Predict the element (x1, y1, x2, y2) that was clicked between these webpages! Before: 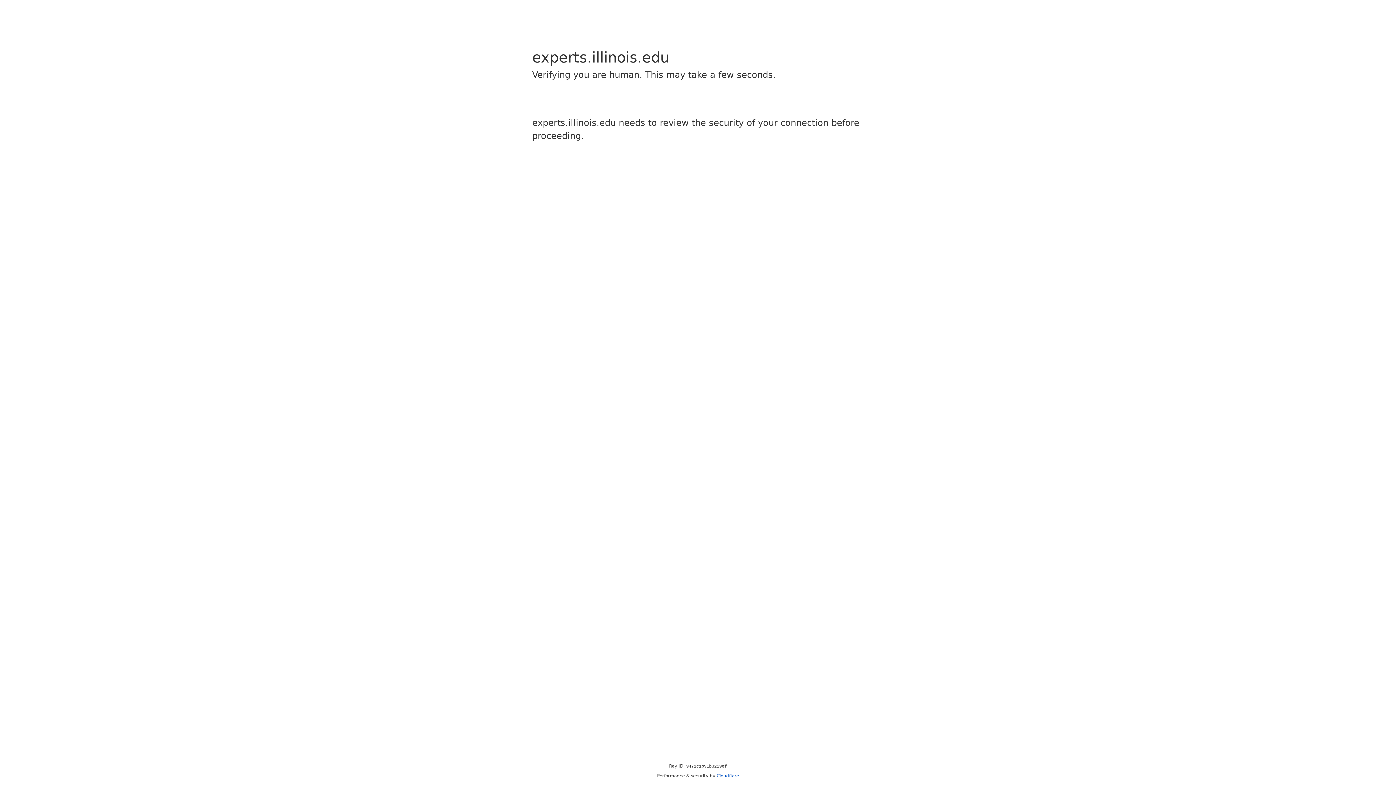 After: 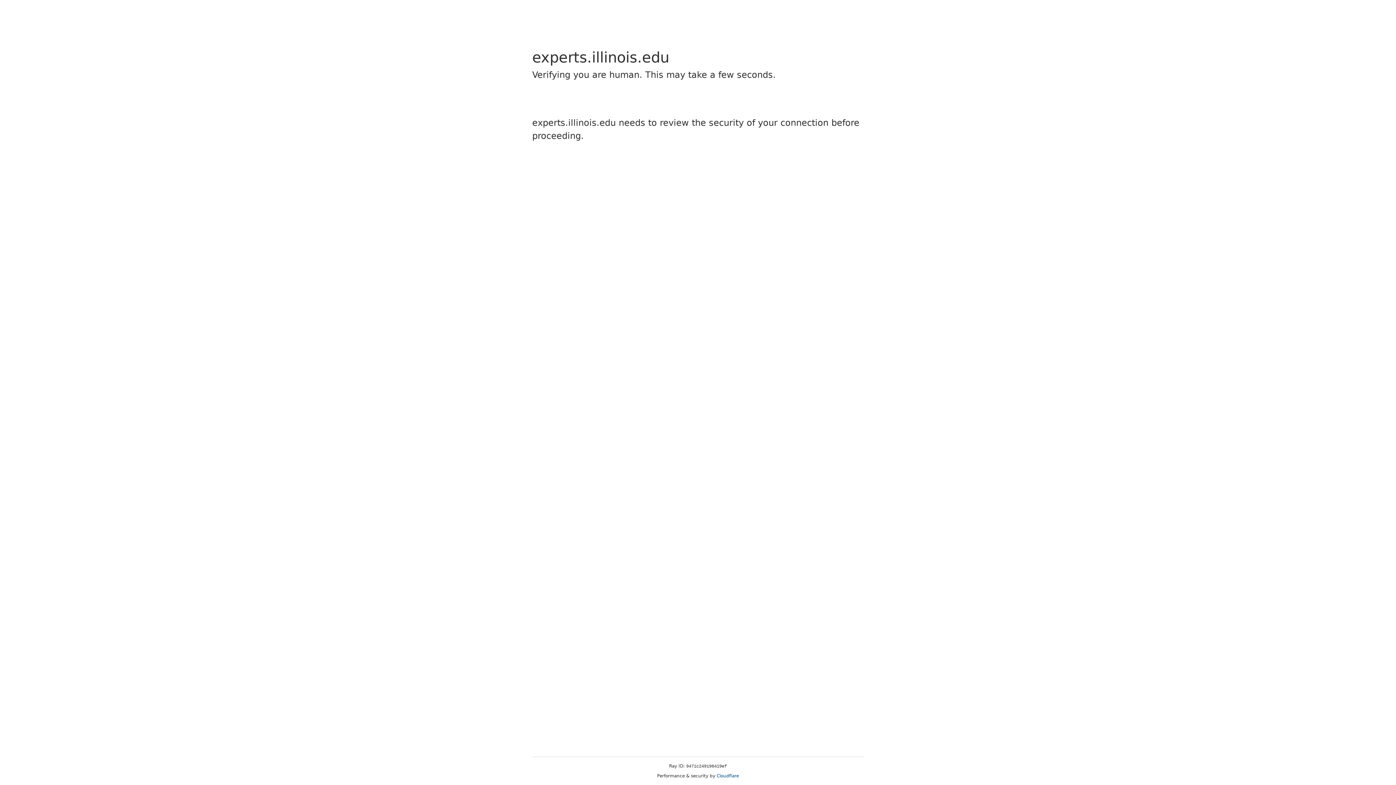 Action: bbox: (716, 773, 739, 778) label: Cloudflare